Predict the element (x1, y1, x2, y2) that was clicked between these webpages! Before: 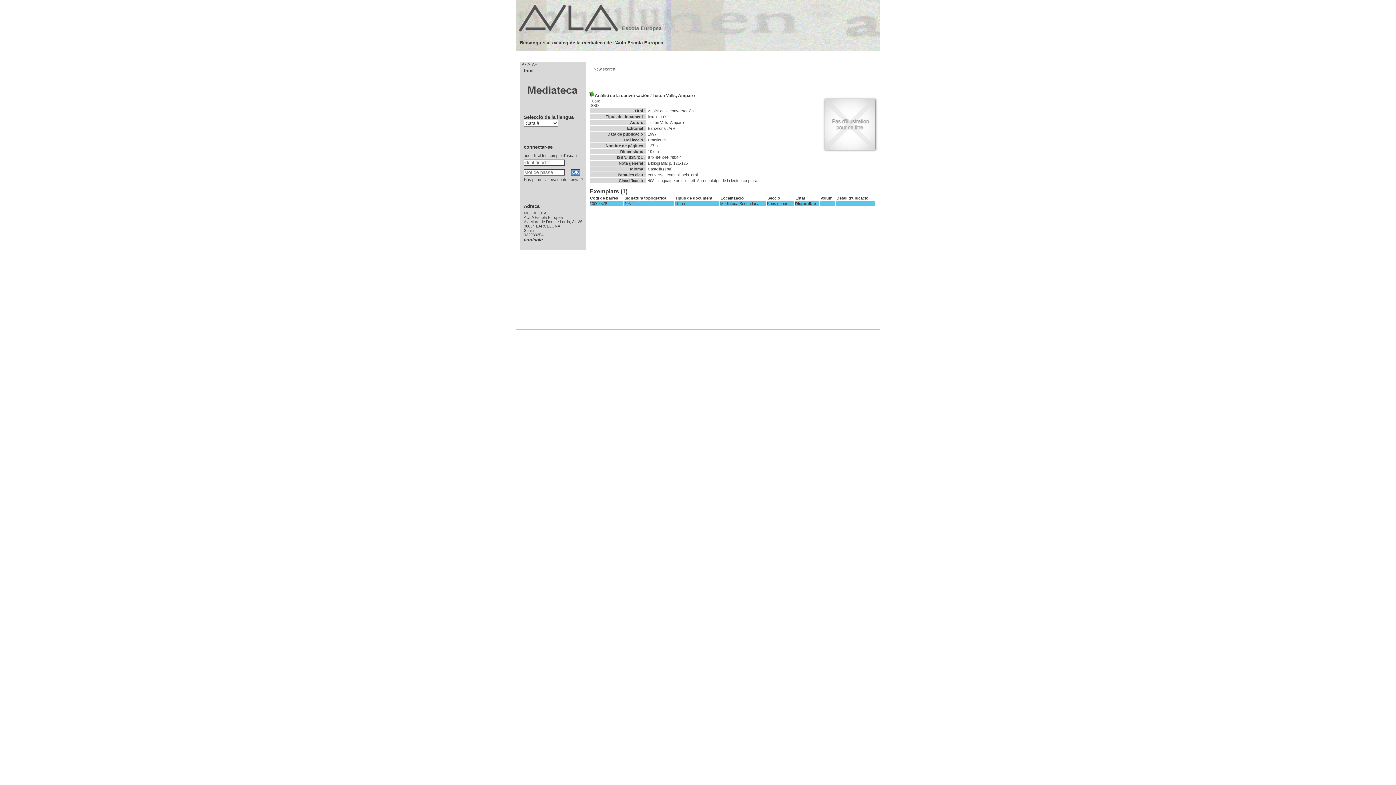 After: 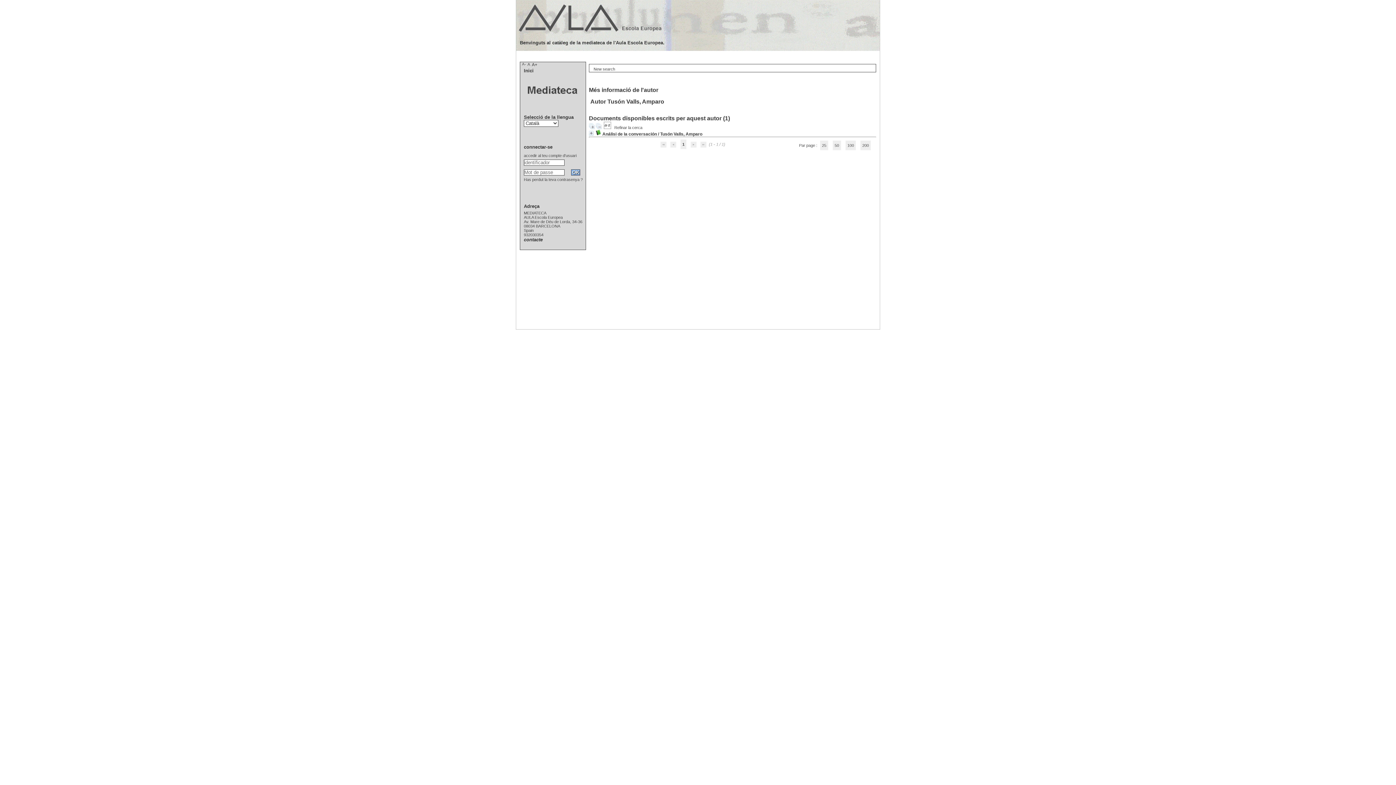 Action: label: Tusón Valls, Amparo bbox: (648, 120, 684, 124)